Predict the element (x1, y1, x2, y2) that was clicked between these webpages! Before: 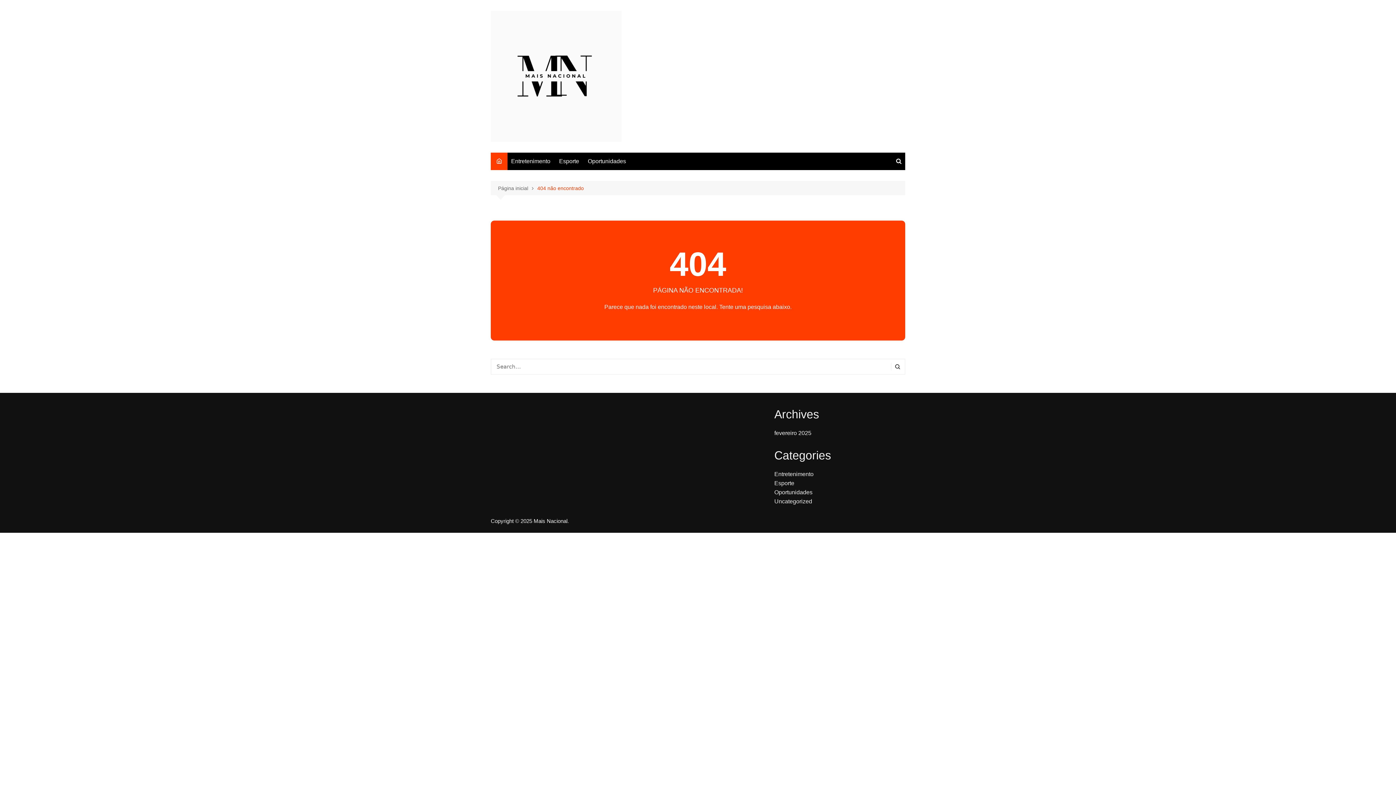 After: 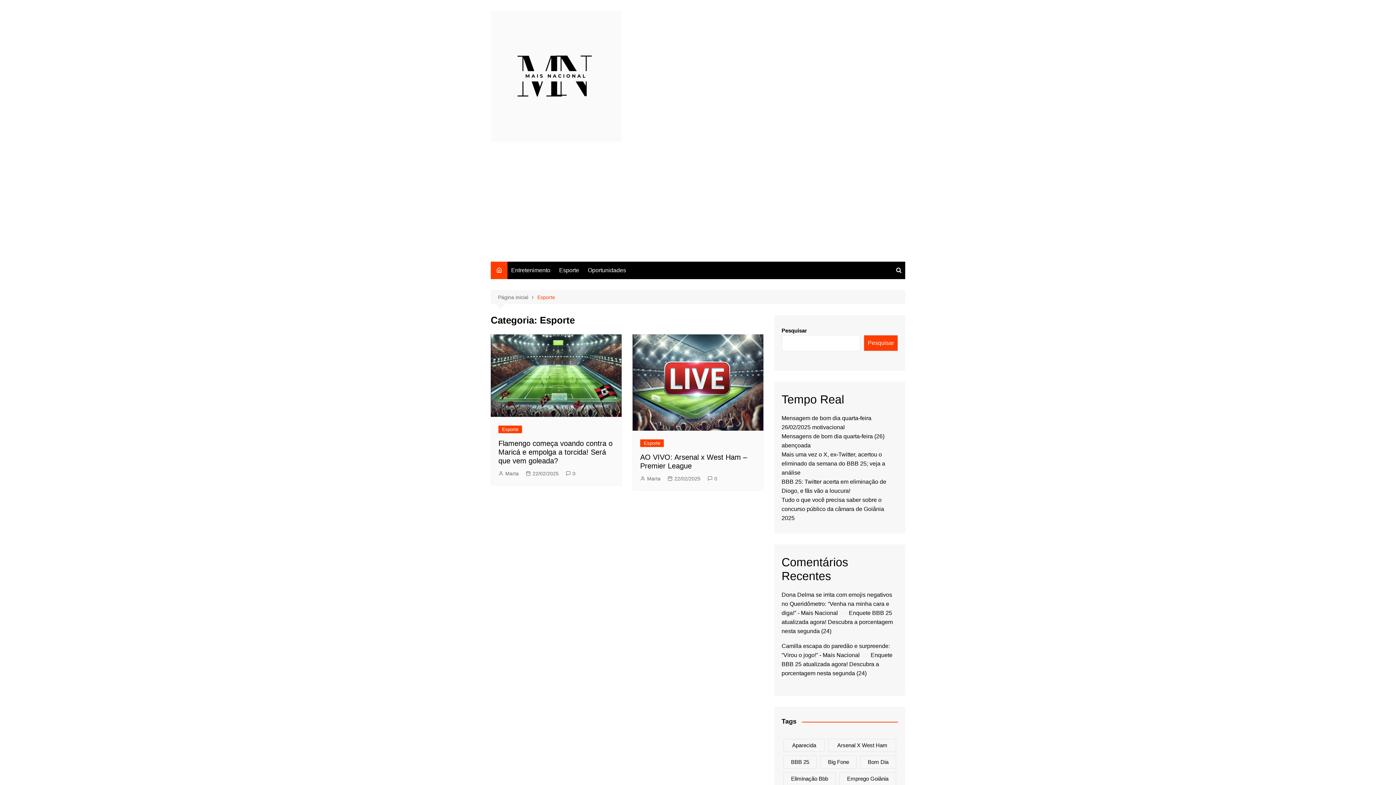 Action: label: Esporte bbox: (774, 480, 794, 486)